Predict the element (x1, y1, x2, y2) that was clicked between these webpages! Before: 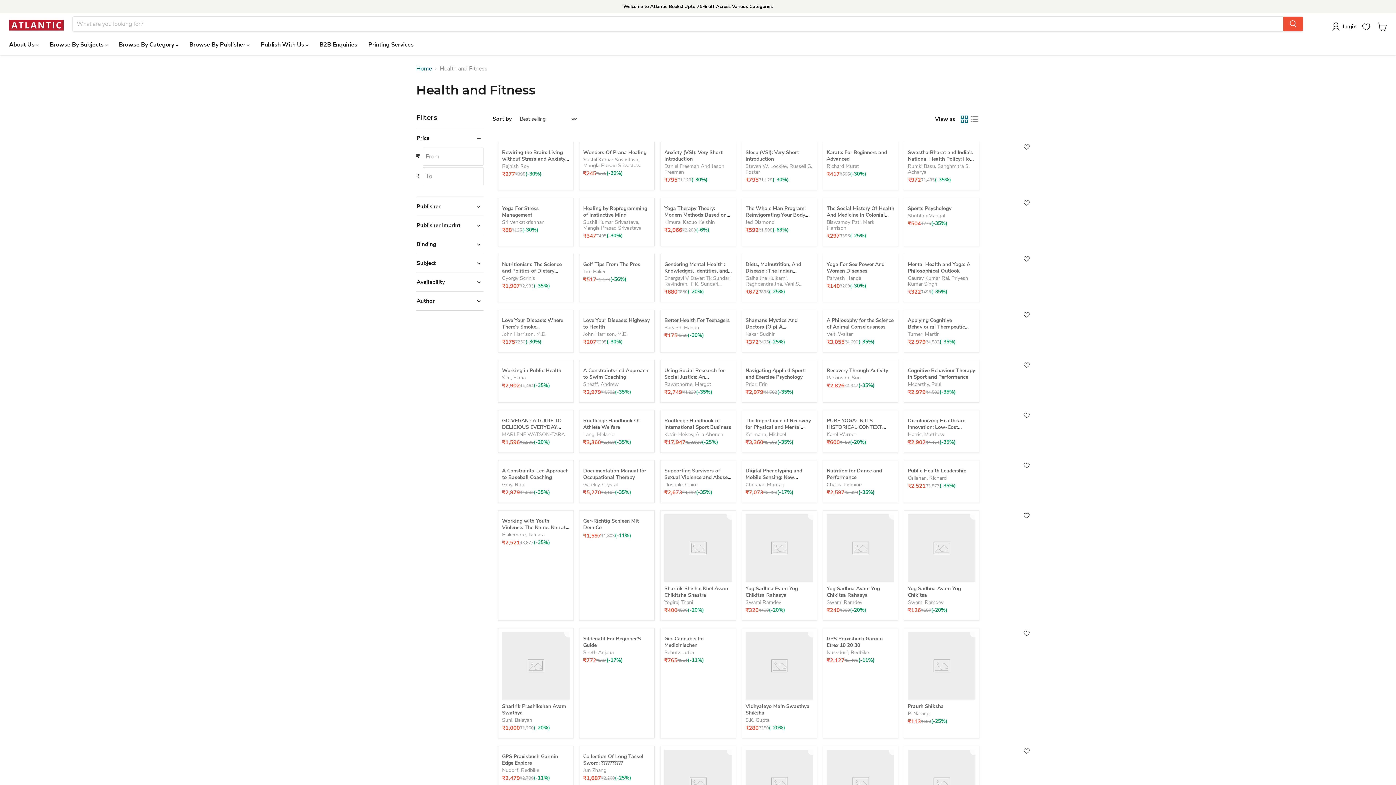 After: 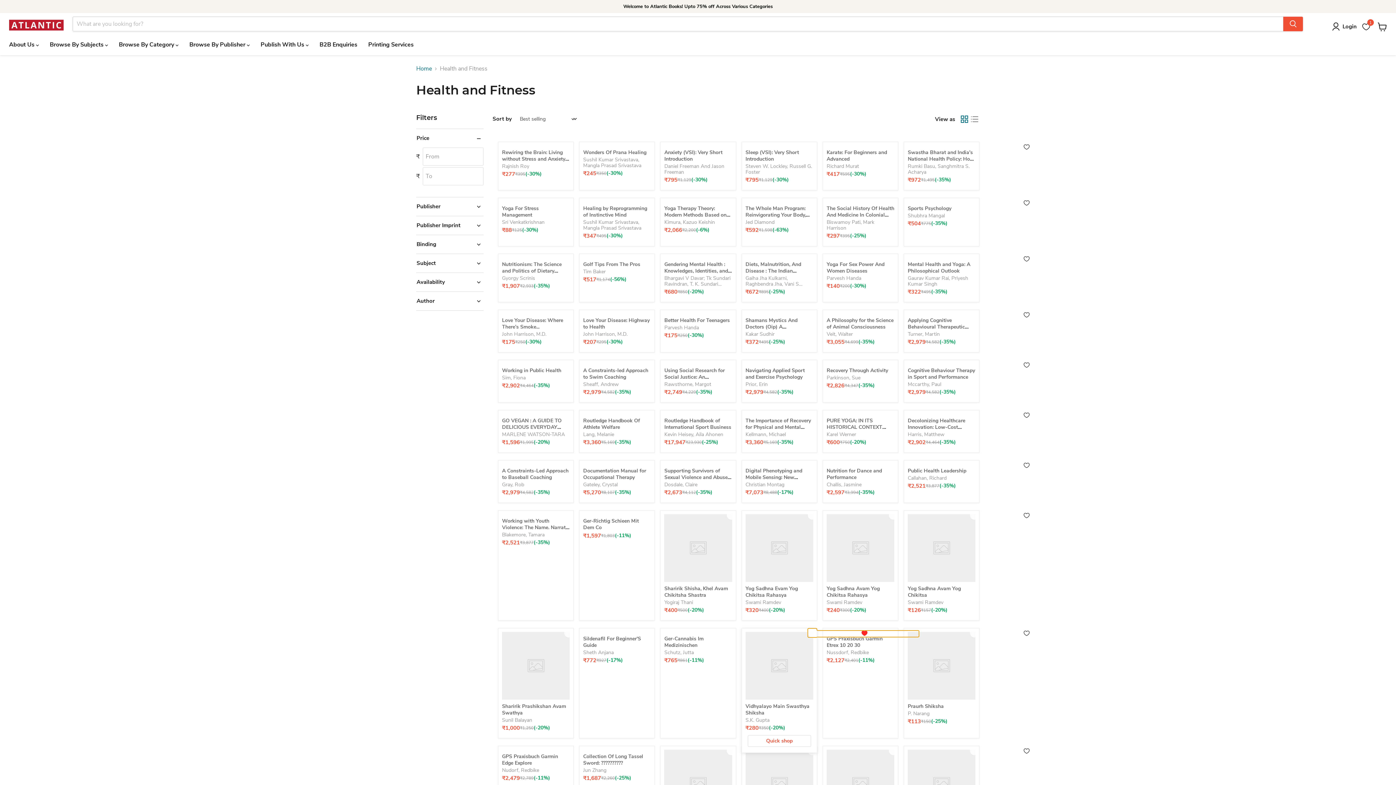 Action: label: Add to Wishlist bbox: (807, 628, 817, 637)